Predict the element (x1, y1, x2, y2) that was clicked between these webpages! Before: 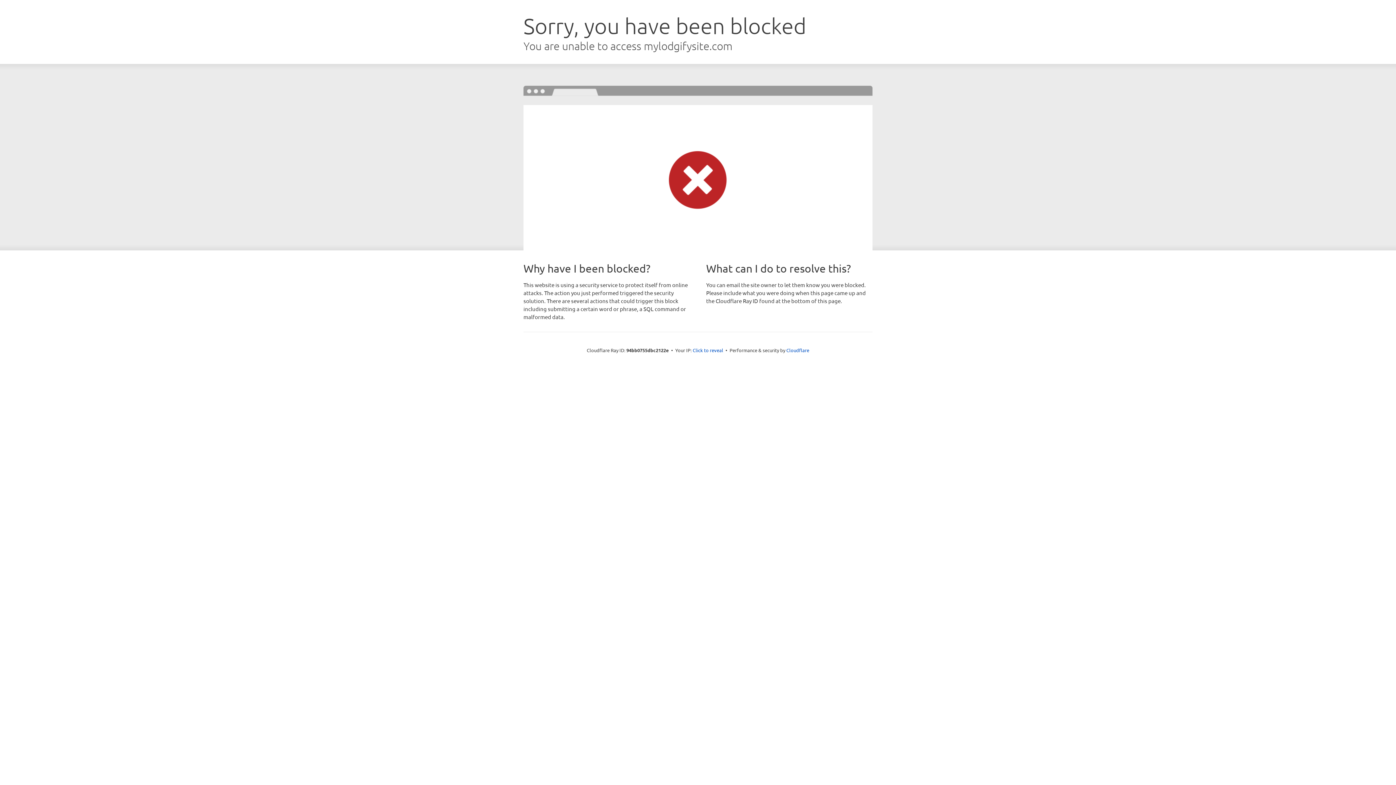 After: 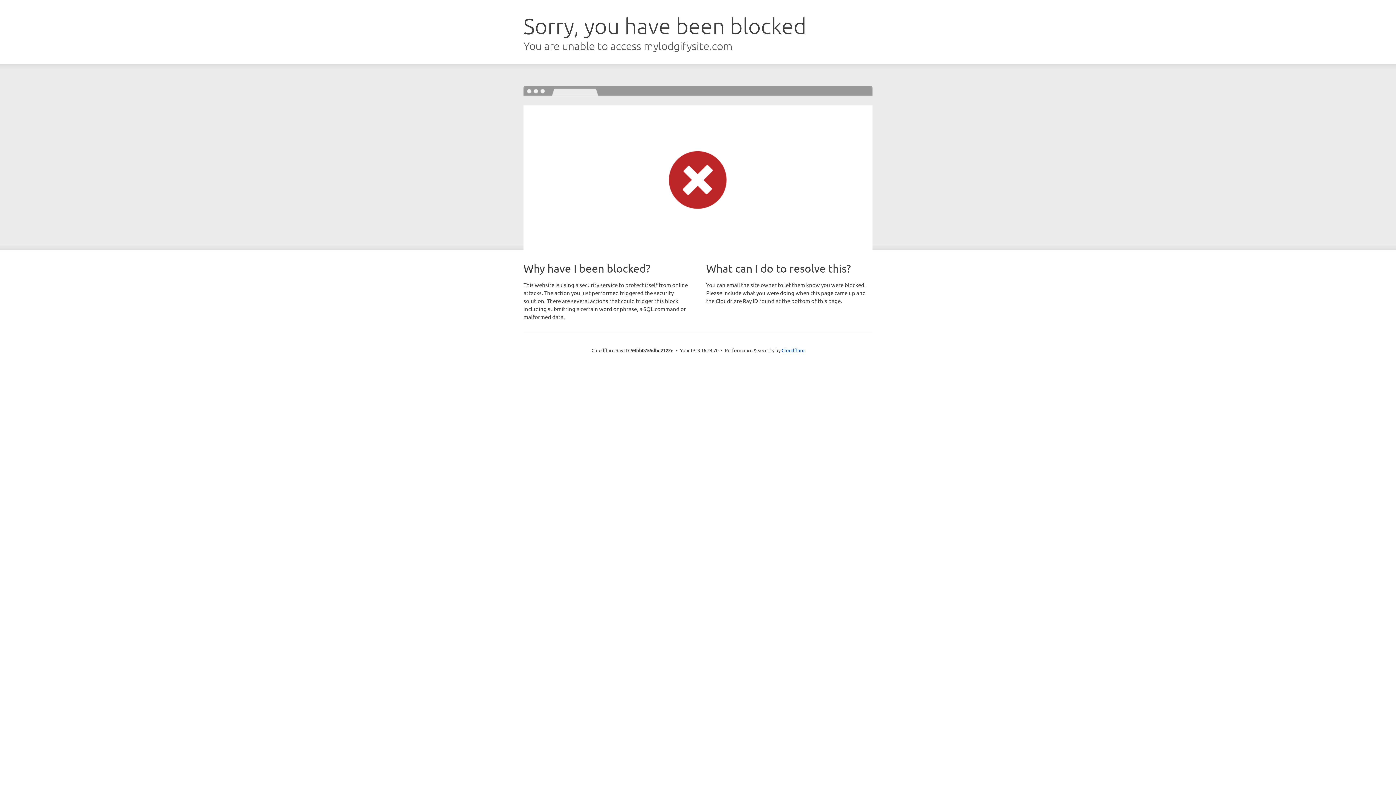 Action: bbox: (692, 346, 723, 353) label: Click to reveal